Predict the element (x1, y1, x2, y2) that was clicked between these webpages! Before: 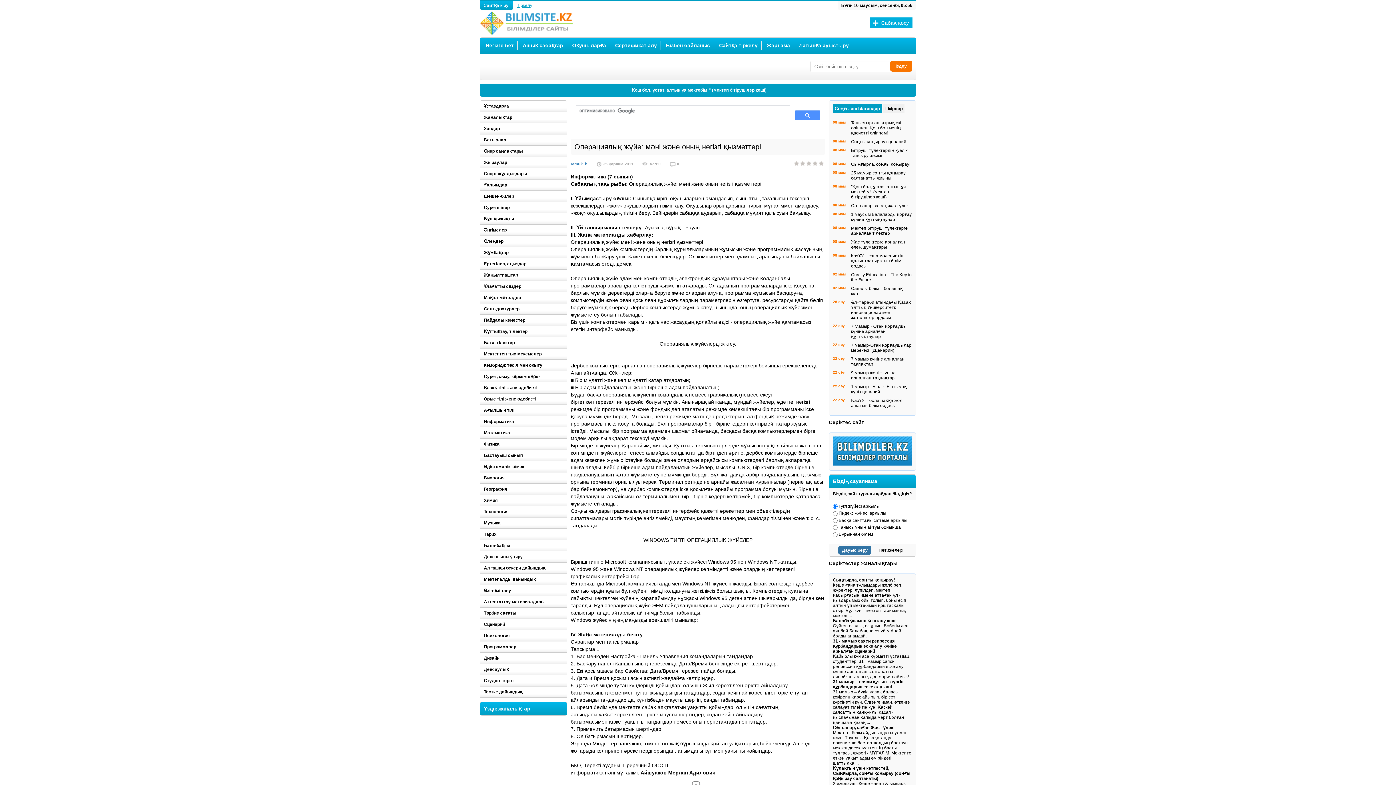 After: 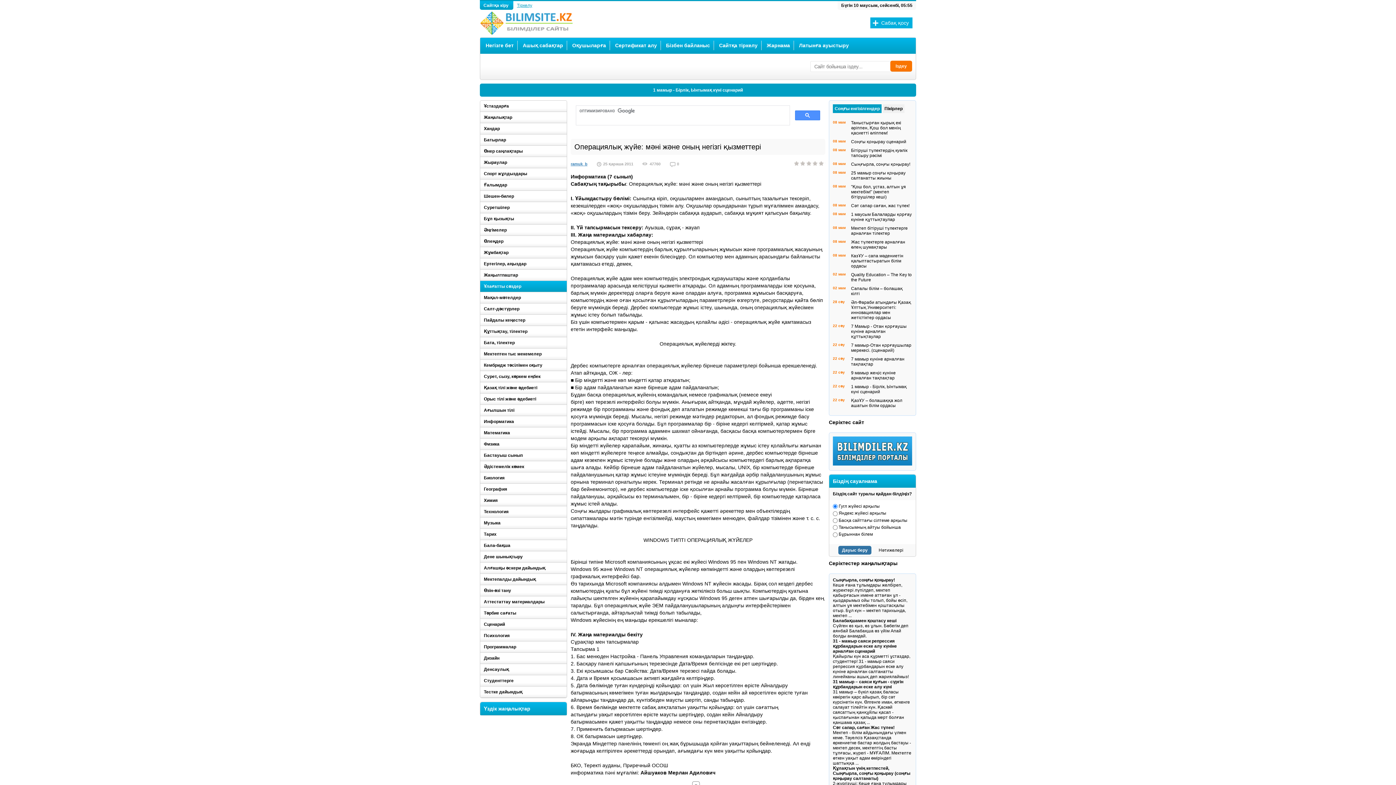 Action: bbox: (480, 281, 566, 292) label: Ұлағатты сөздер